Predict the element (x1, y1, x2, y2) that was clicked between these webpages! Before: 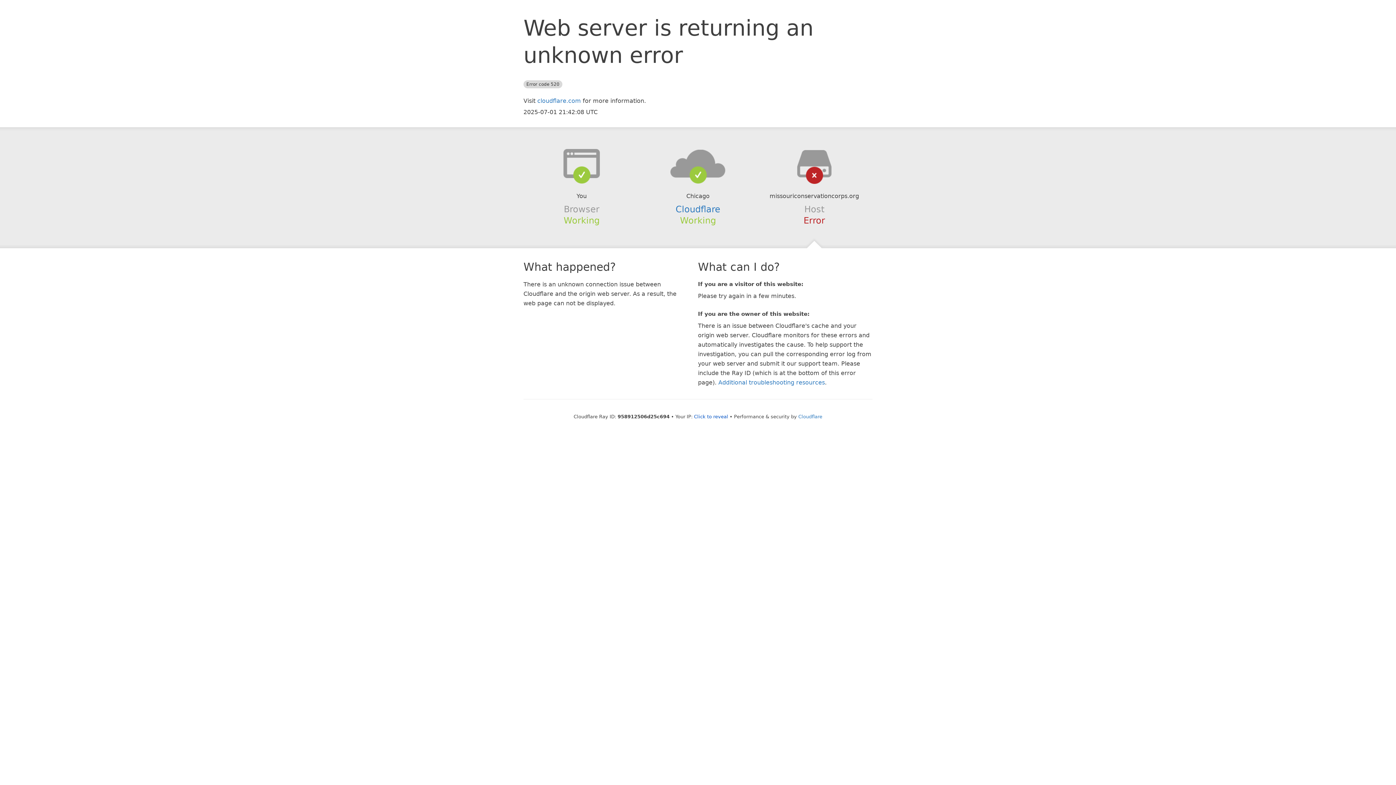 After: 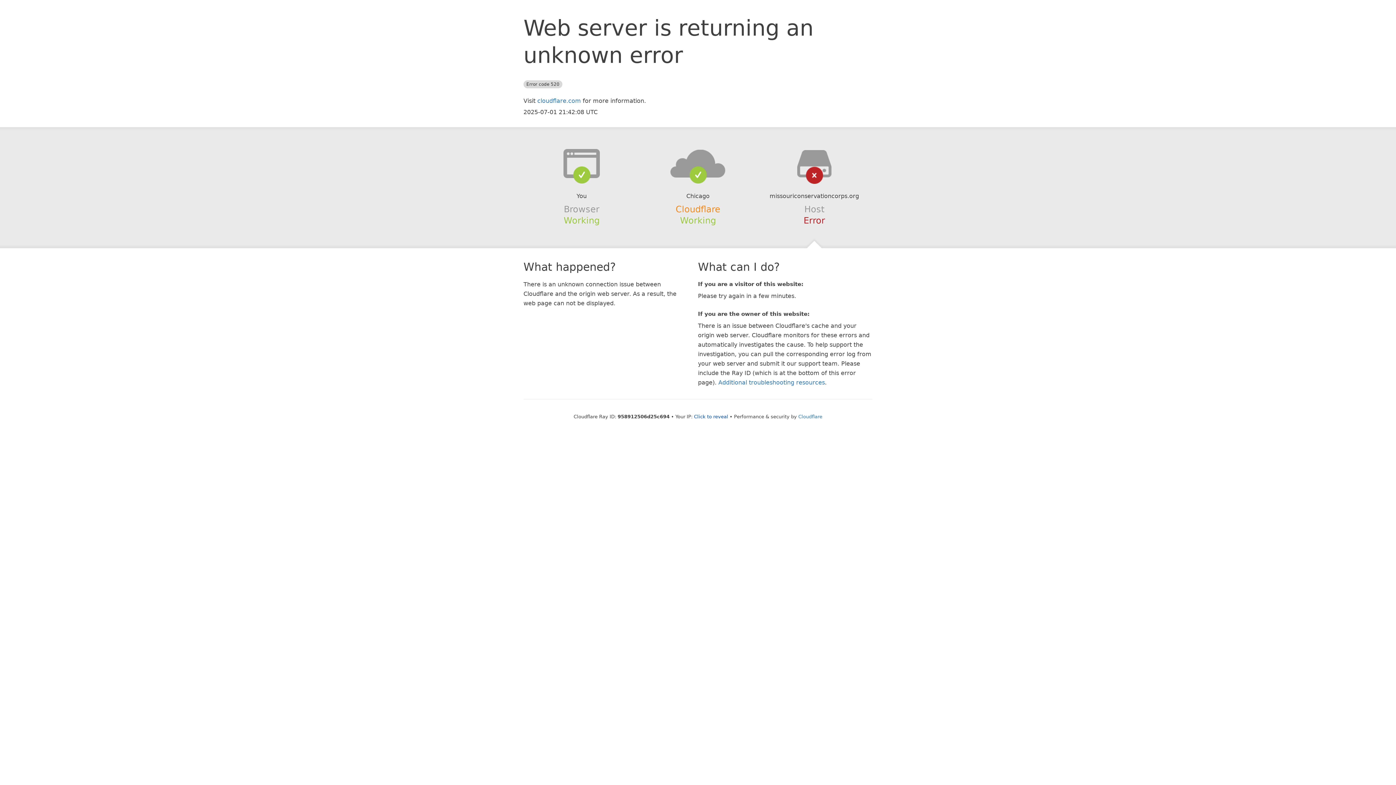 Action: bbox: (675, 204, 720, 214) label: Cloudflare